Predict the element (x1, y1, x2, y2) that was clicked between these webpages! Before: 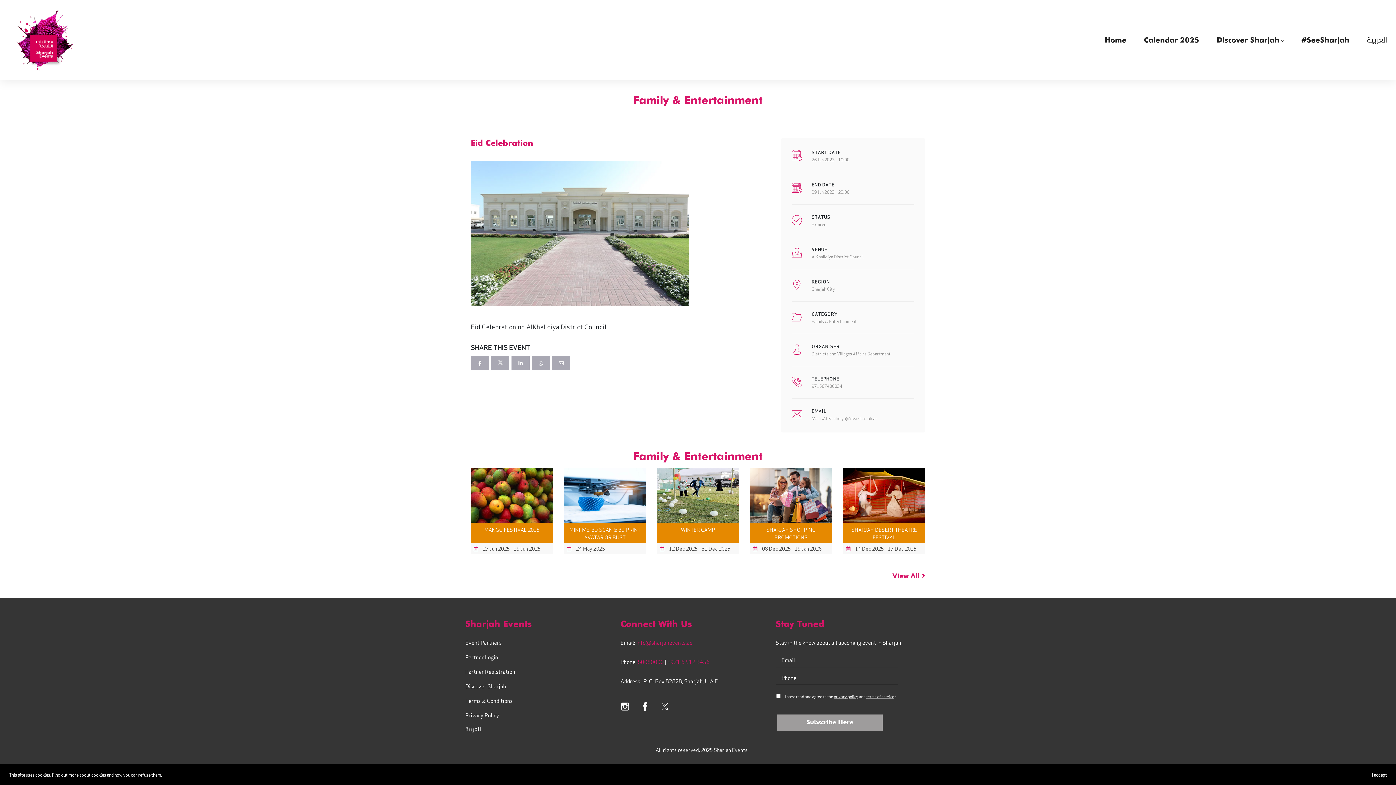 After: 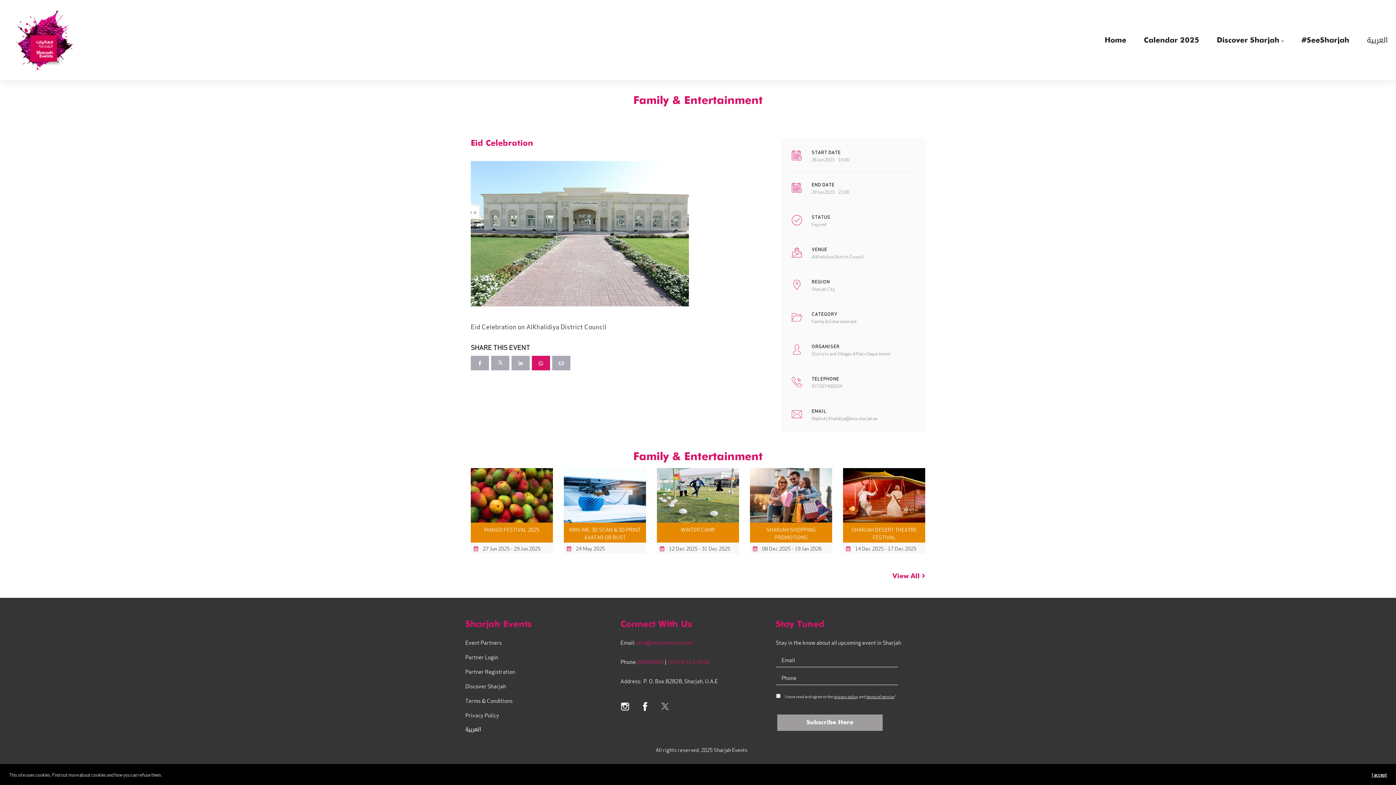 Action: bbox: (532, 355, 550, 370)